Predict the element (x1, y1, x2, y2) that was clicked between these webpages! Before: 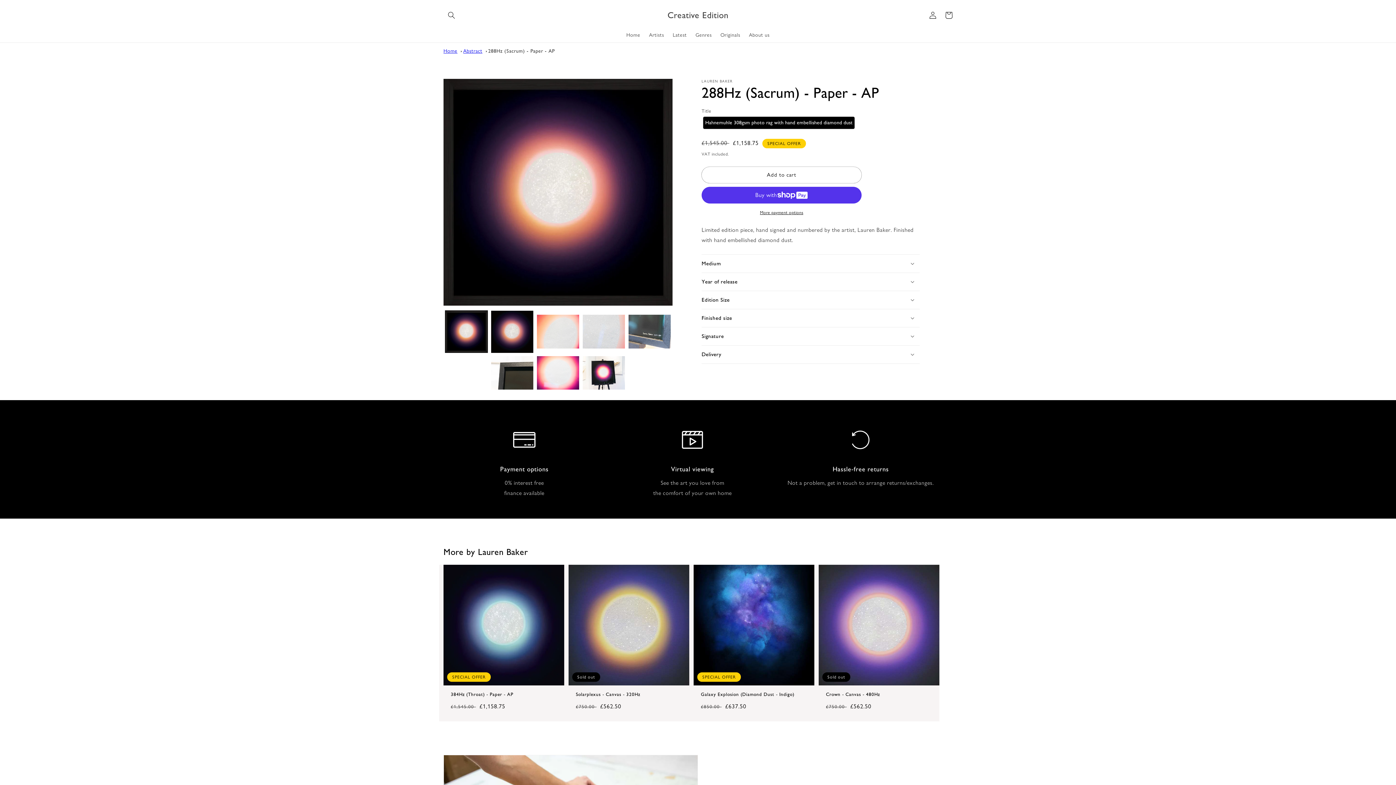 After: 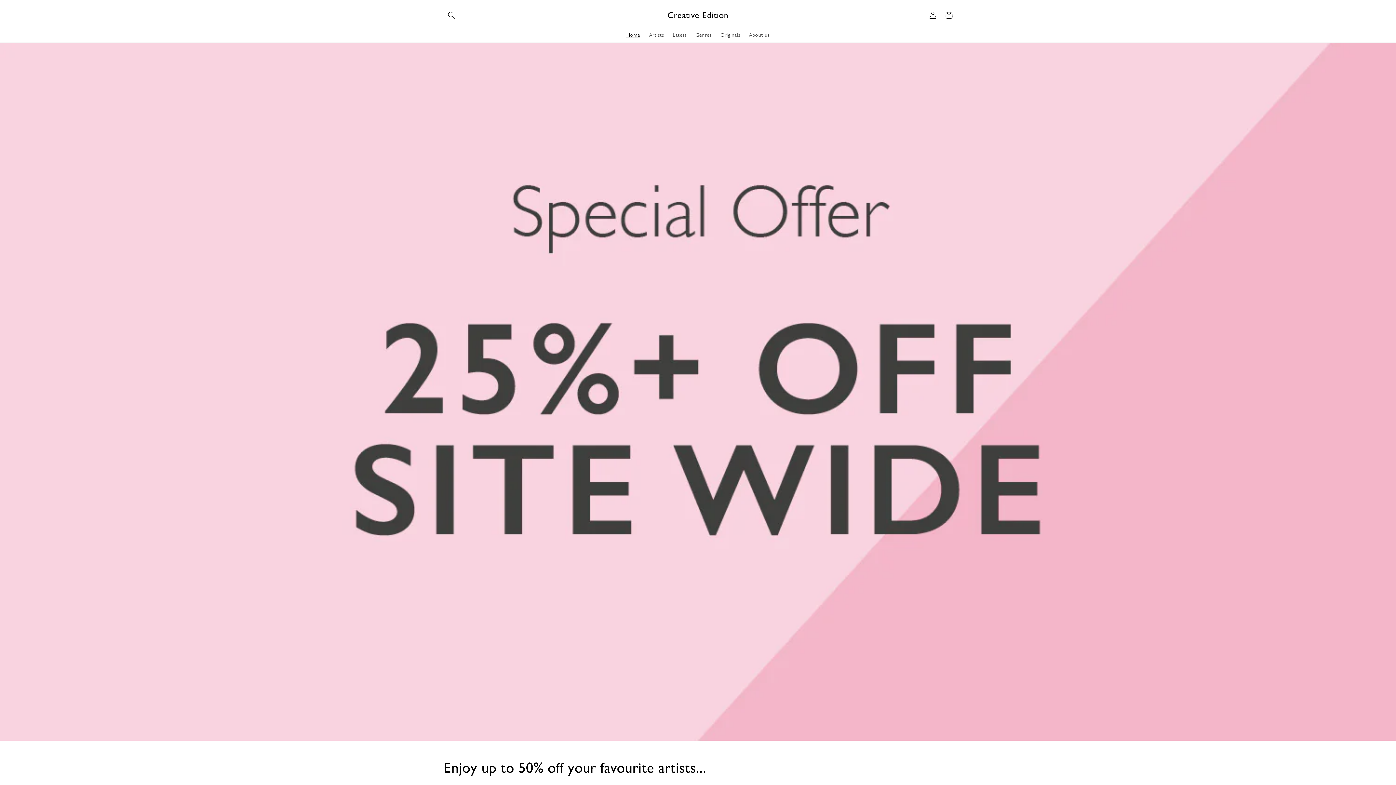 Action: bbox: (622, 27, 644, 42) label: Home